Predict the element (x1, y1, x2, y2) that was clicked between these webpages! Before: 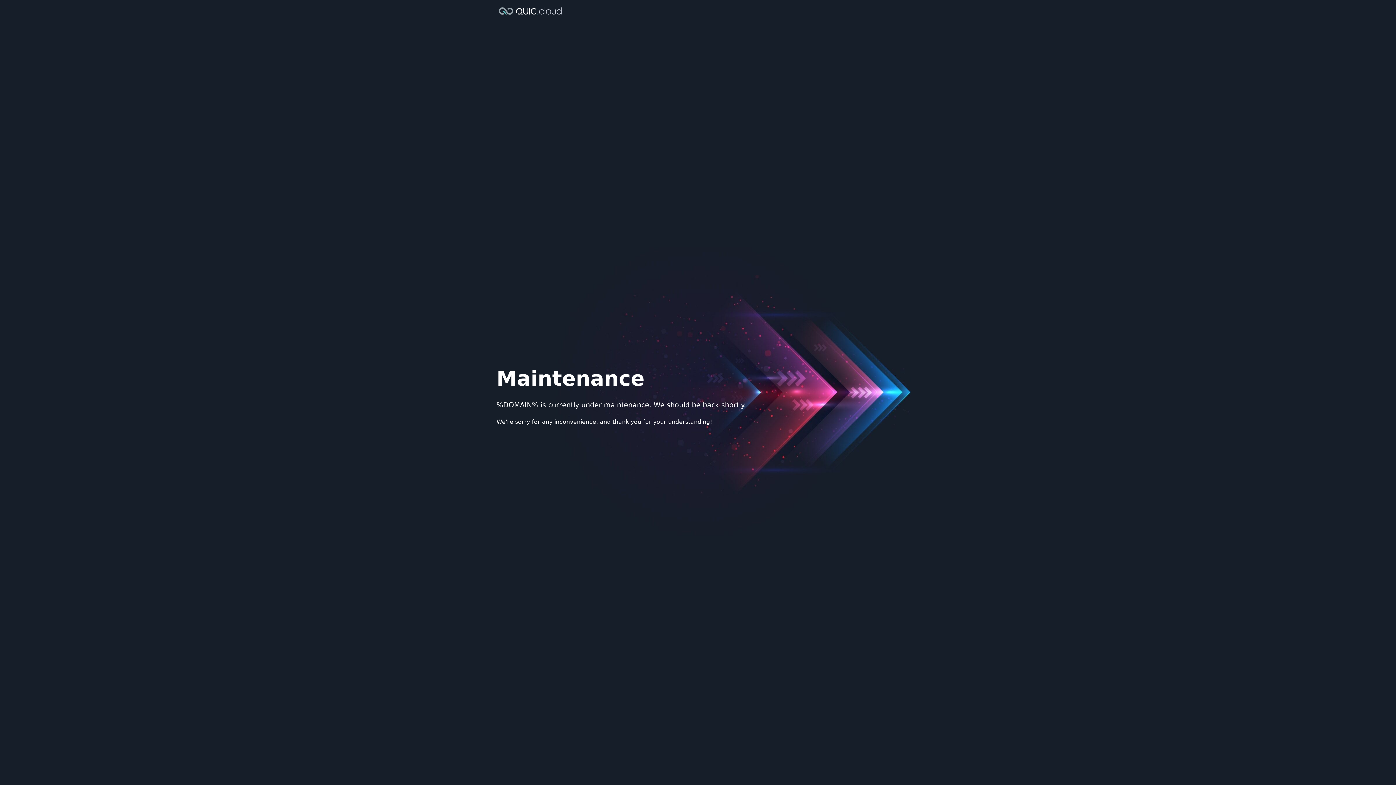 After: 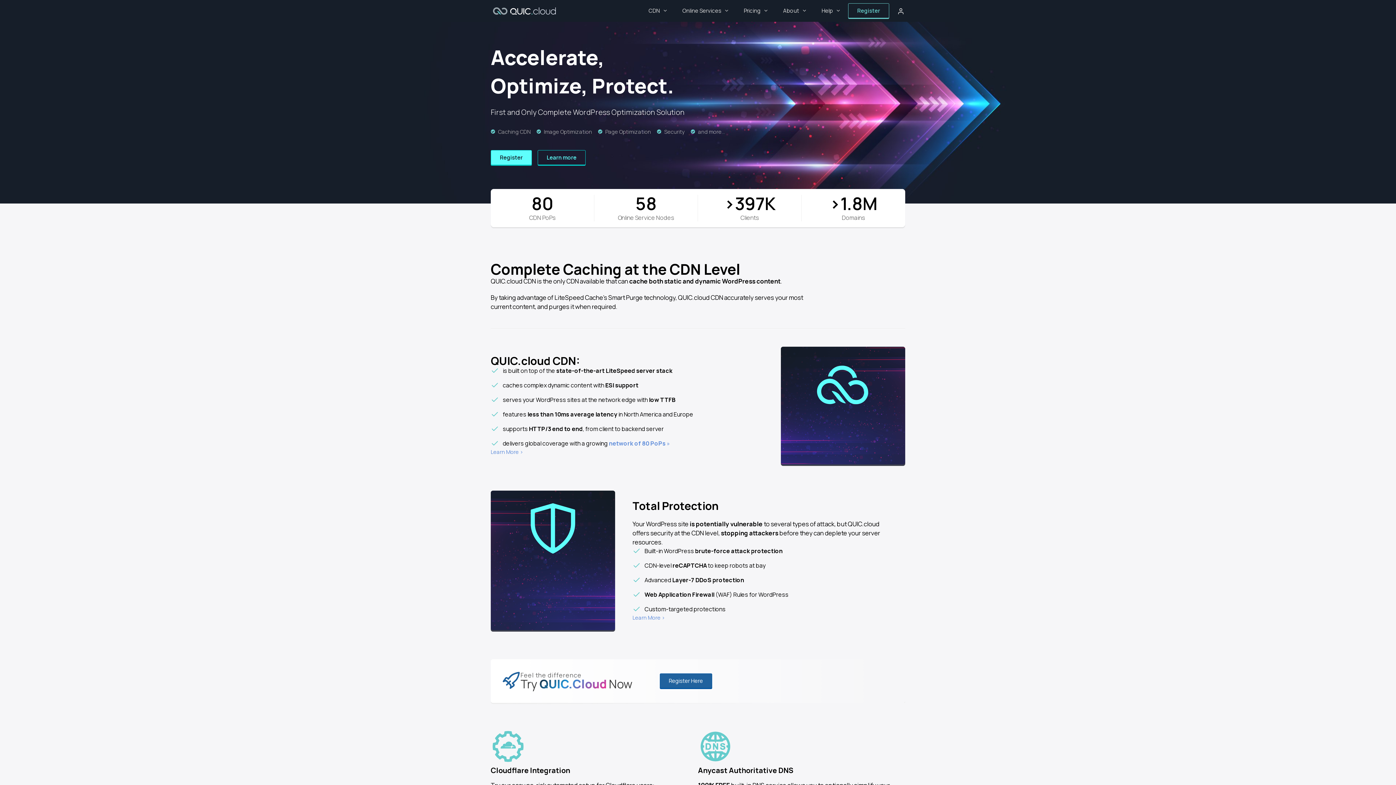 Action: bbox: (496, 6, 564, 14)